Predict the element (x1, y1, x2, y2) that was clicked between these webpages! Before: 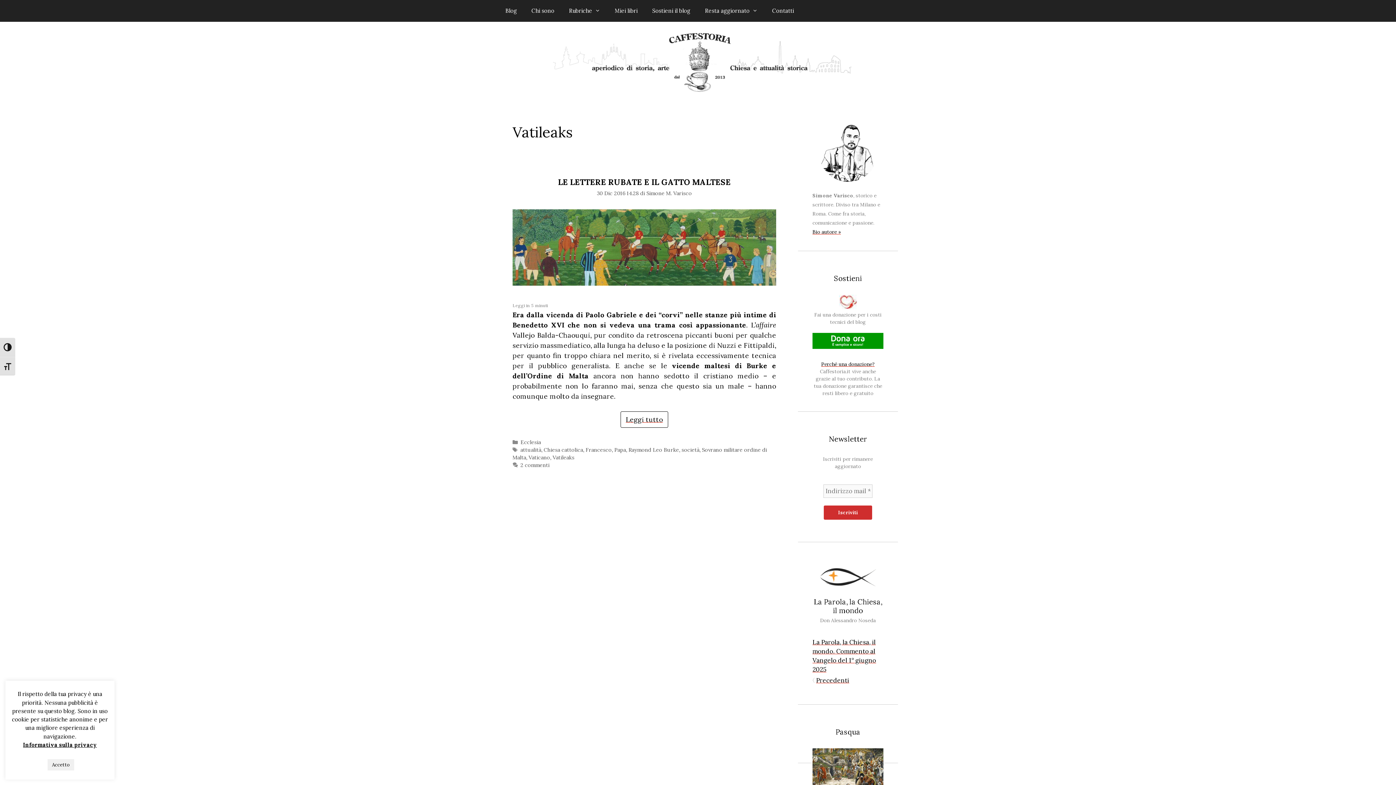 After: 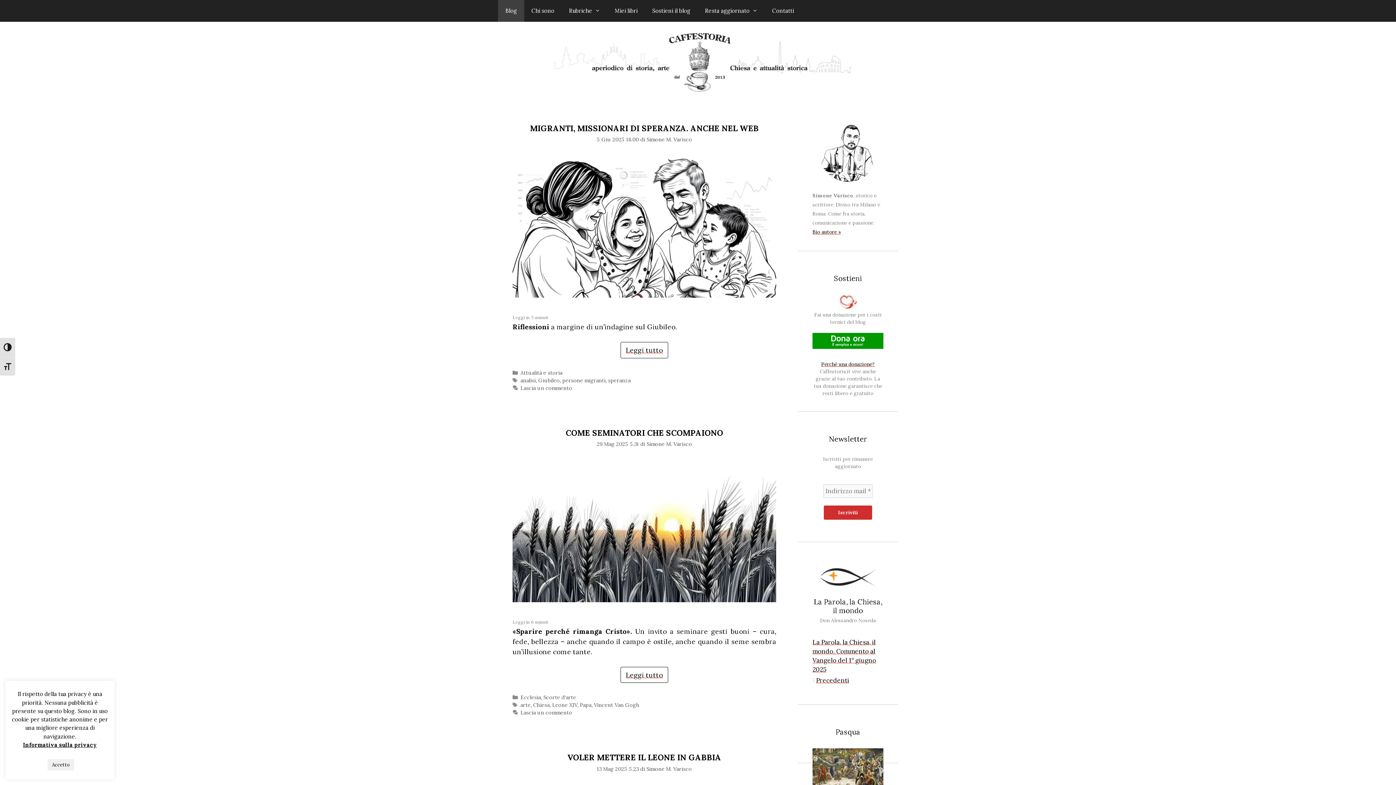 Action: bbox: (498, 46, 898, 54)